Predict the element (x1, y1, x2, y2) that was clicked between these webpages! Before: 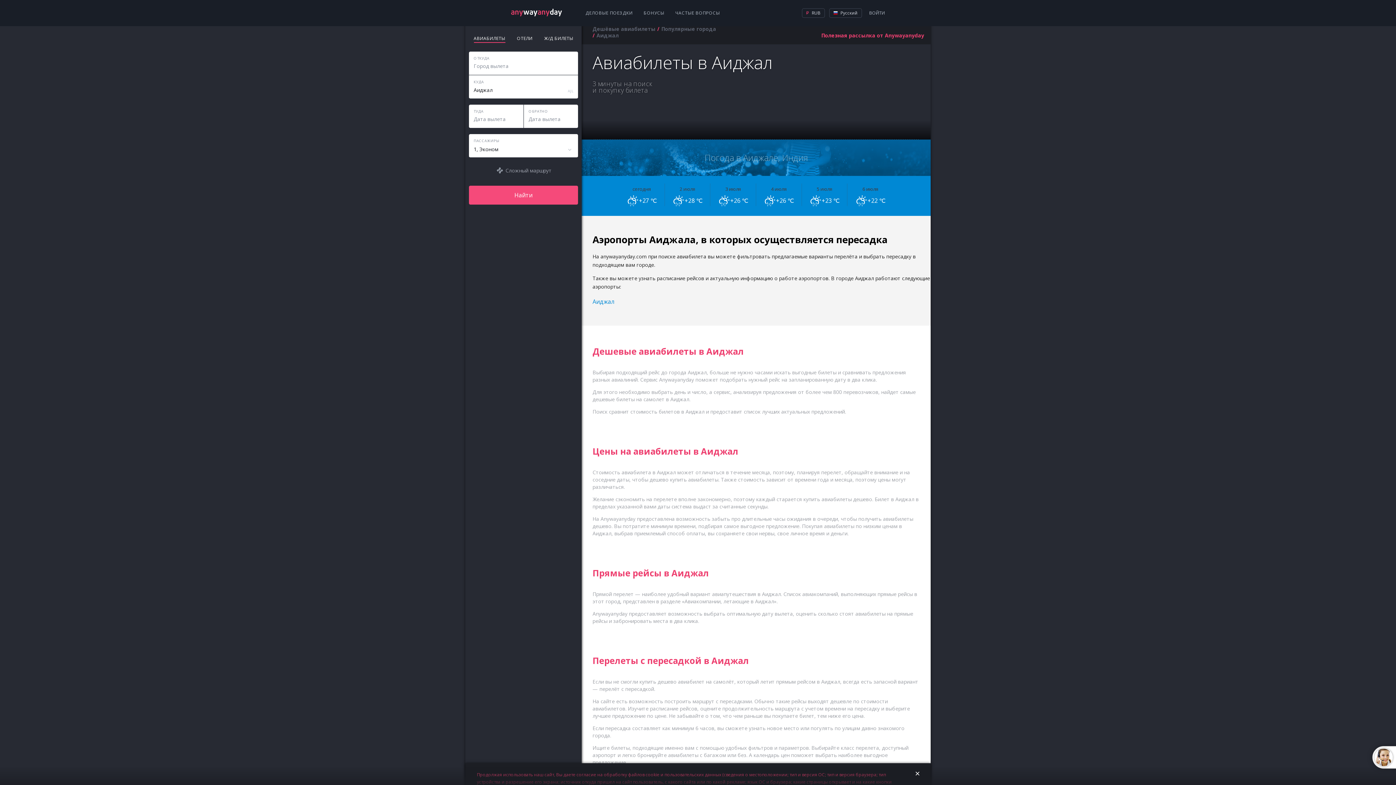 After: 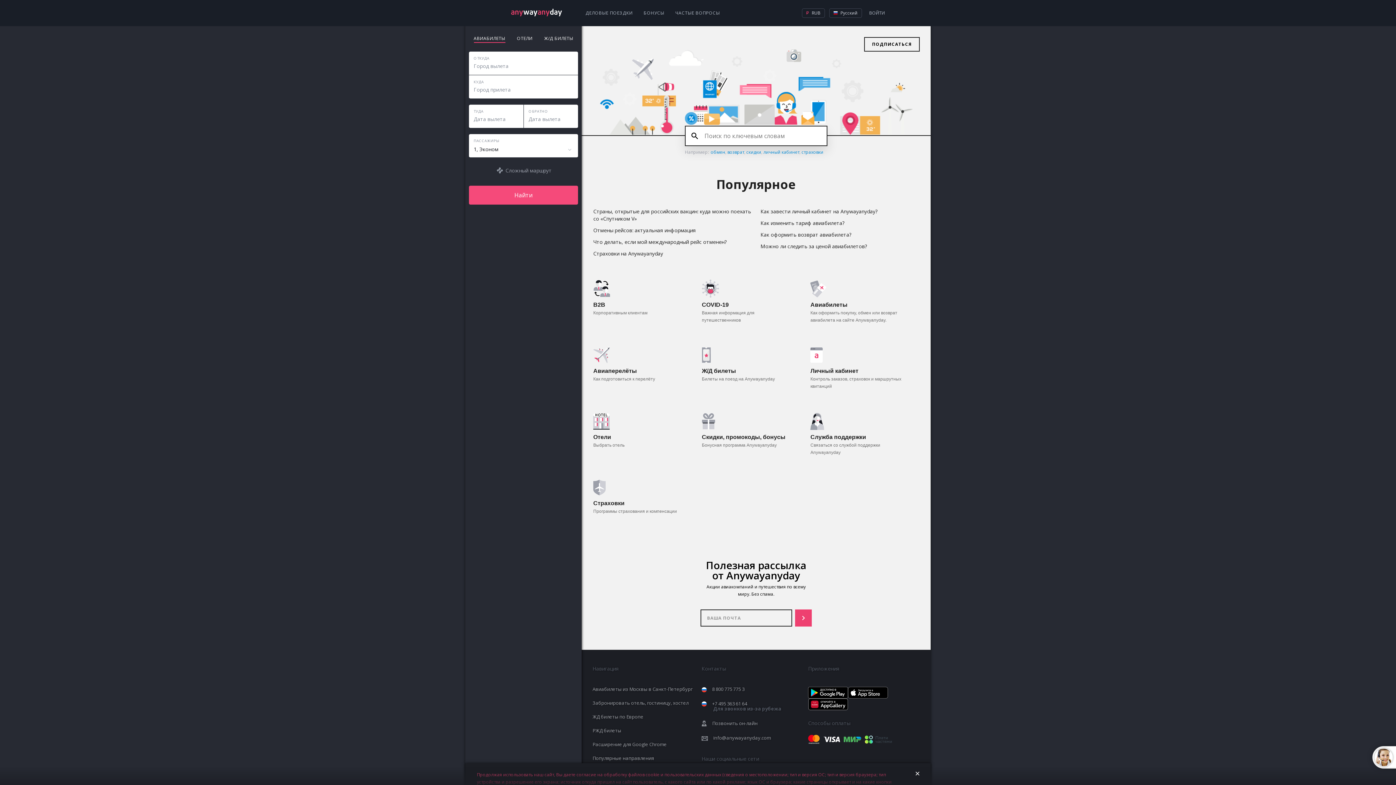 Action: bbox: (670, 0, 725, 26) label: ЧАСТЫЕ ВОПРОСЫ